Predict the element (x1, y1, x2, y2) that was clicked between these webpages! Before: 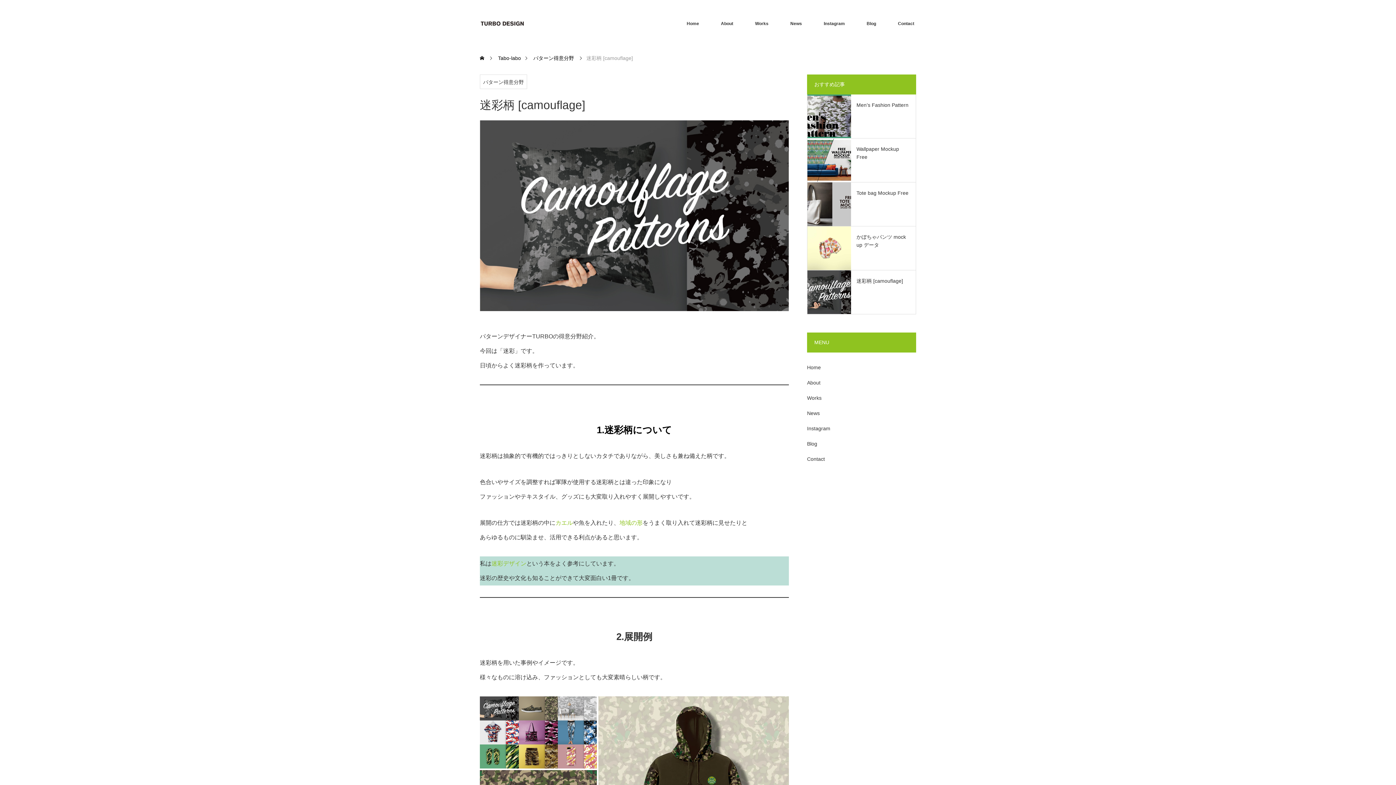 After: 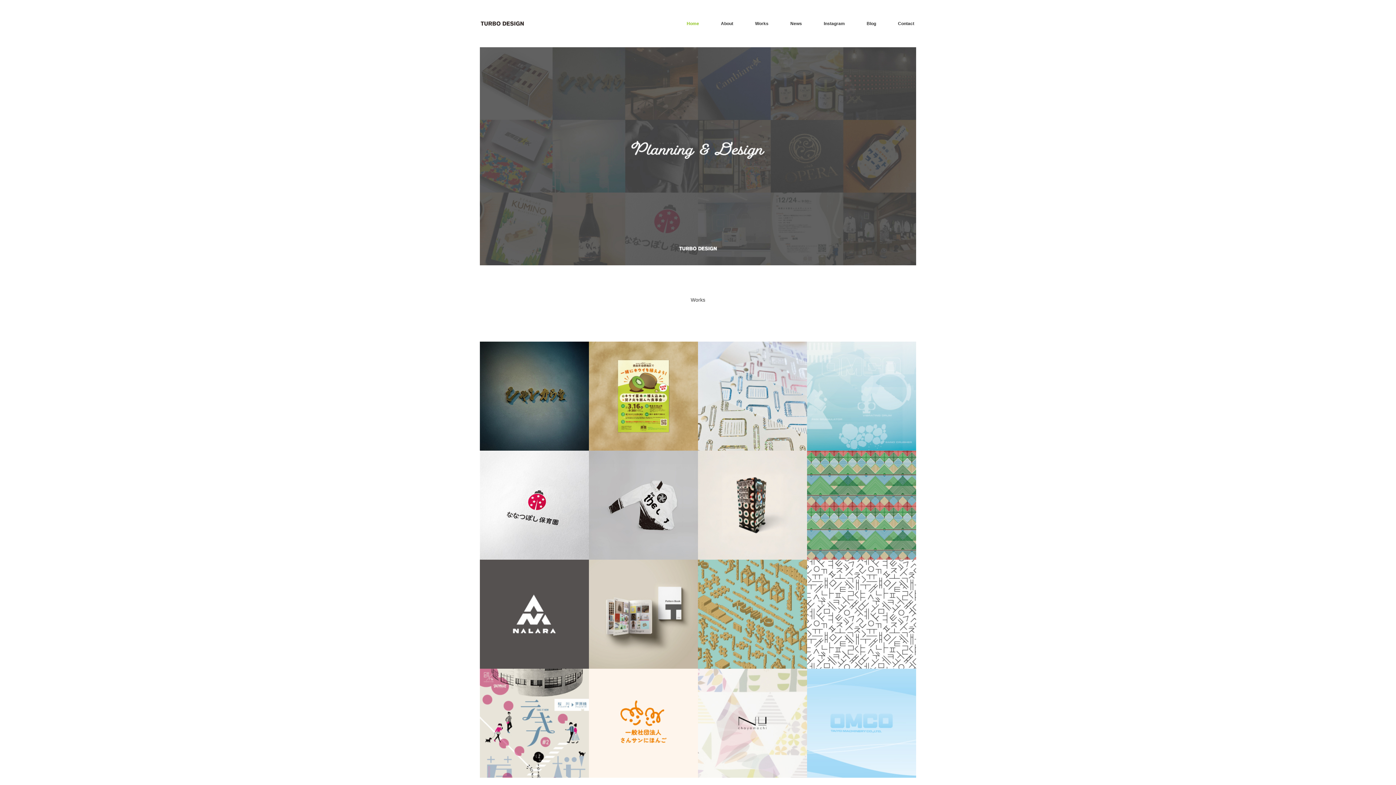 Action: label: Home bbox: (676, 0, 710, 47)